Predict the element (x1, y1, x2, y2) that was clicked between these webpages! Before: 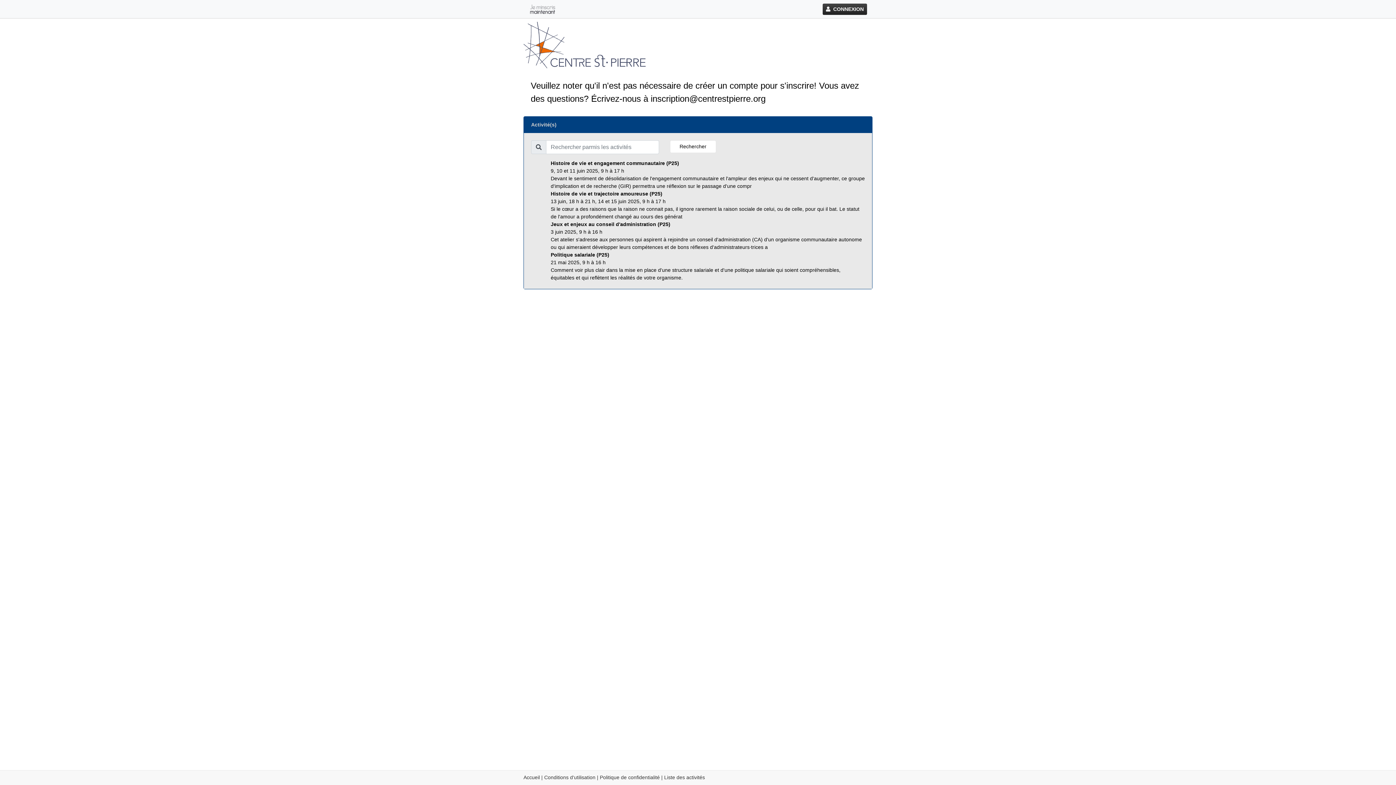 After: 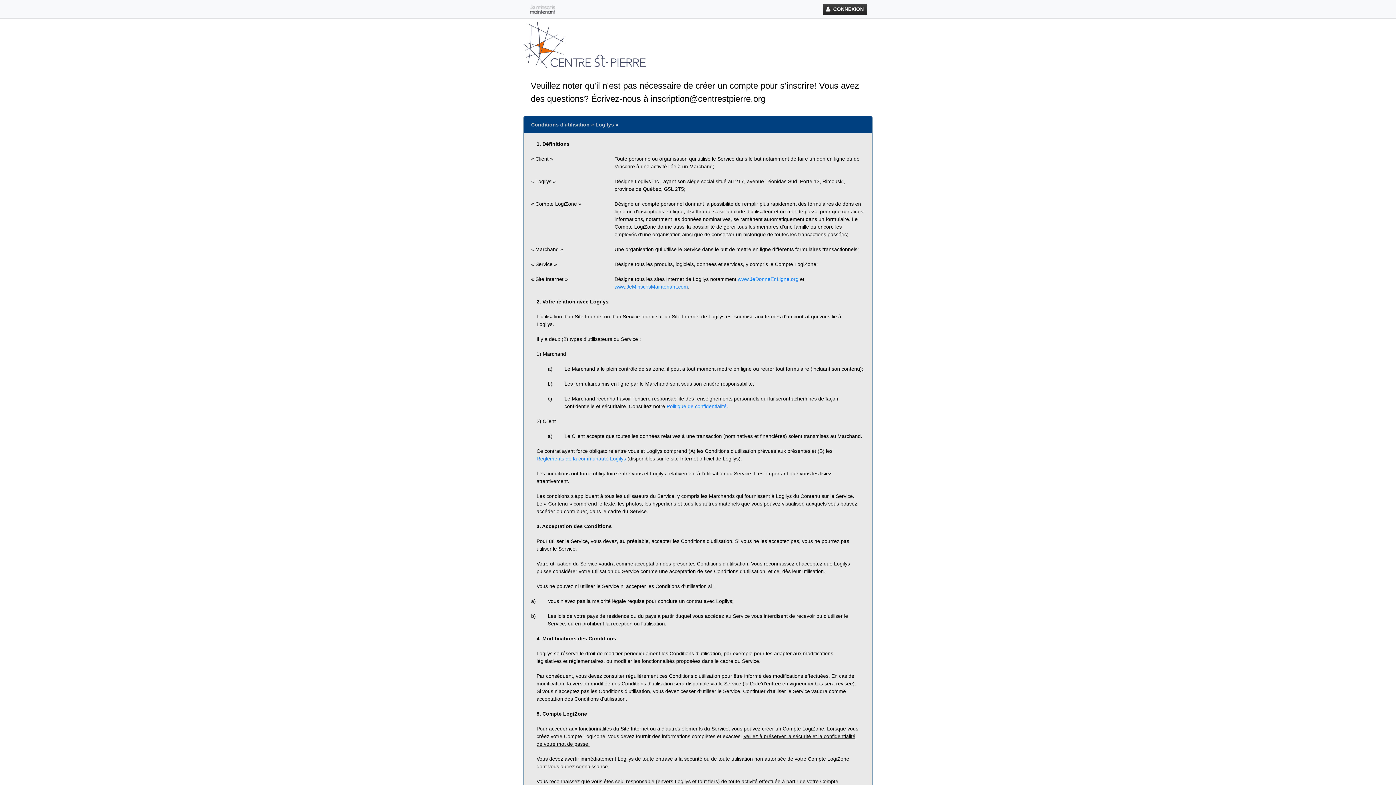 Action: bbox: (541, 774, 595, 780) label: Conditions d'utilisation